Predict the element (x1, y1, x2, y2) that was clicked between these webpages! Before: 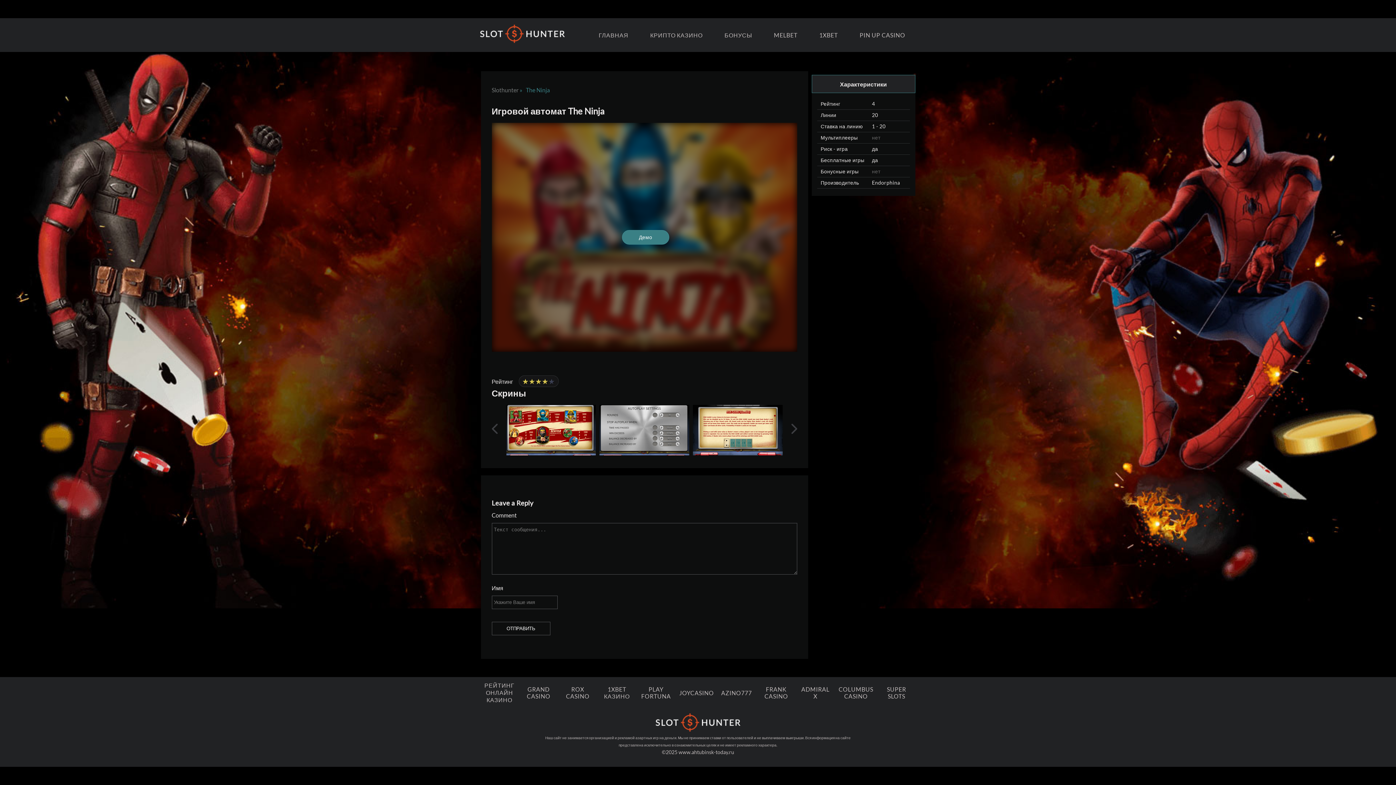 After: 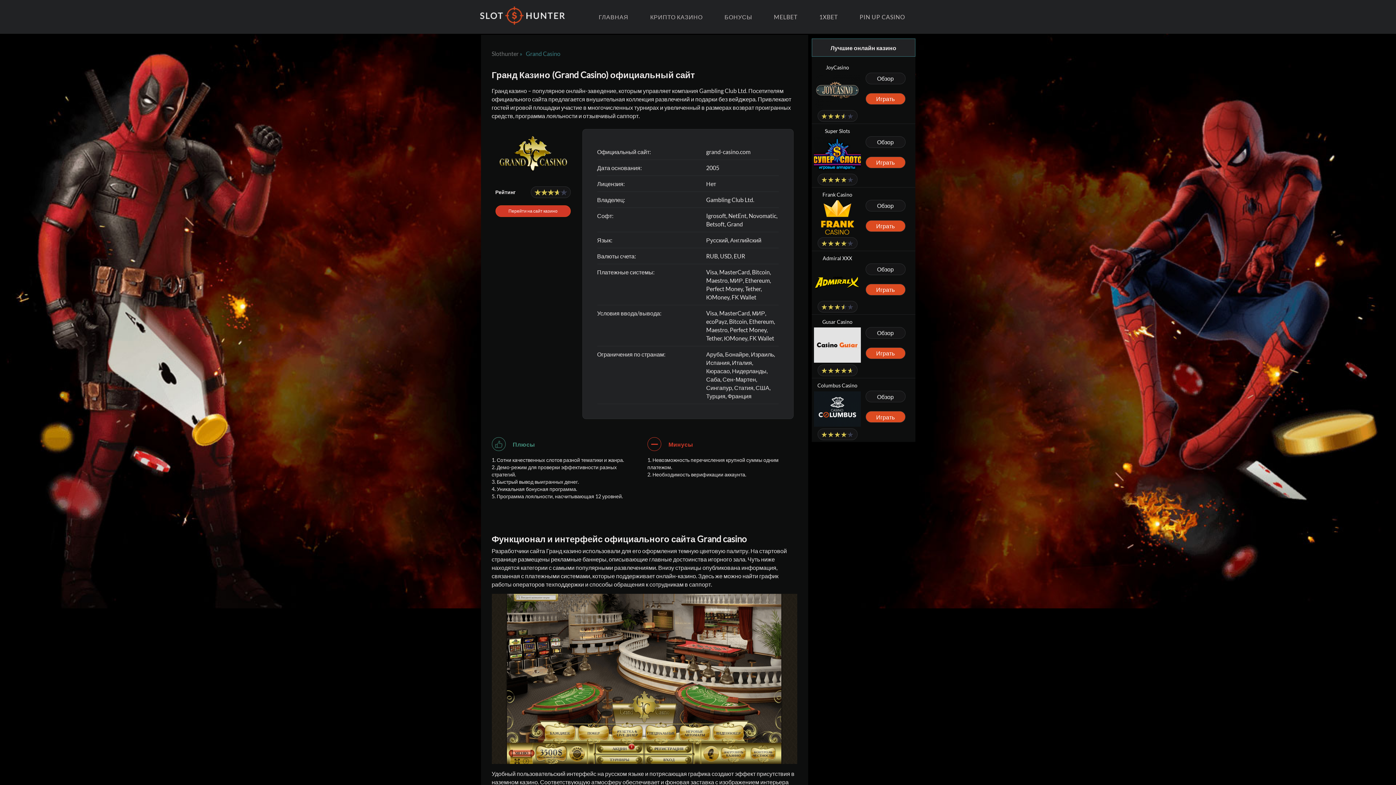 Action: bbox: (519, 677, 558, 710) label: GRAND CASINO